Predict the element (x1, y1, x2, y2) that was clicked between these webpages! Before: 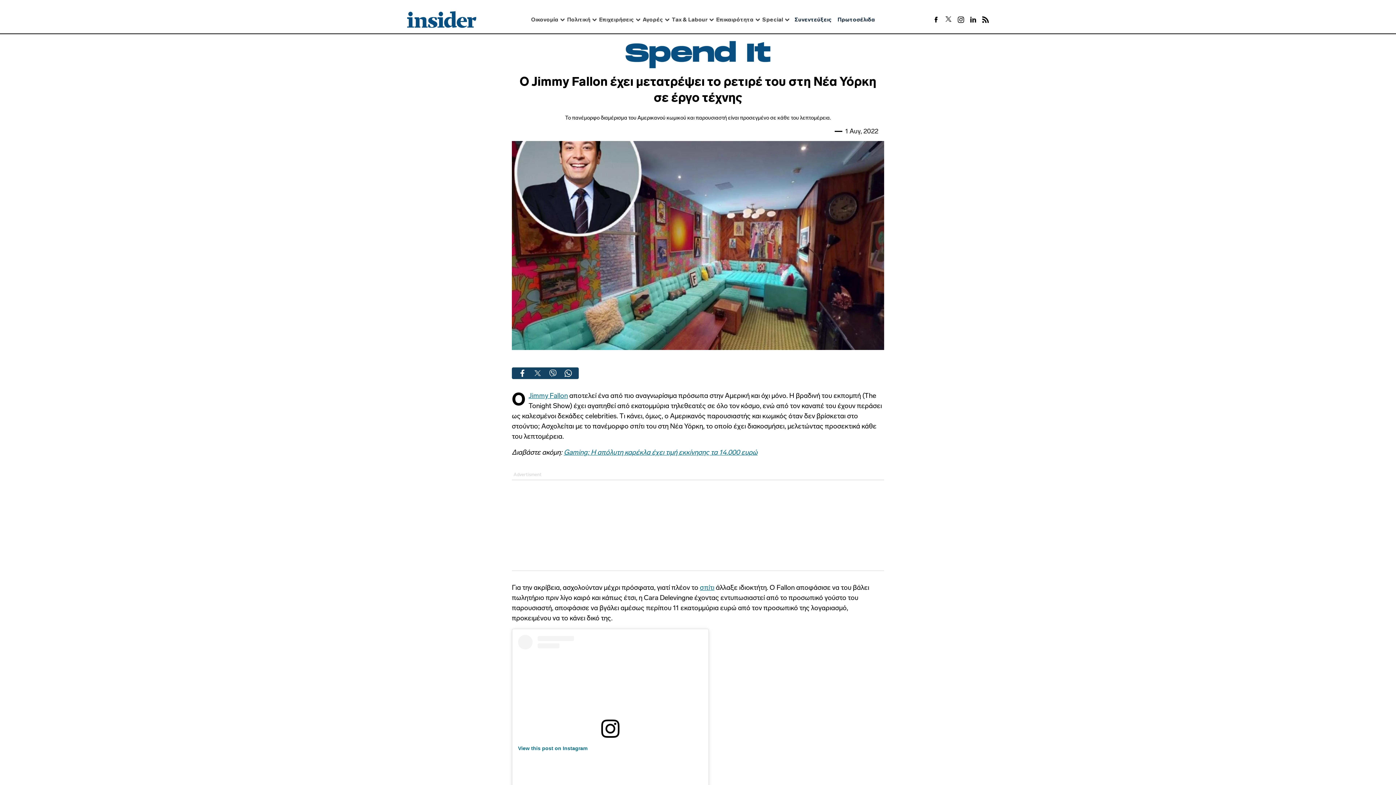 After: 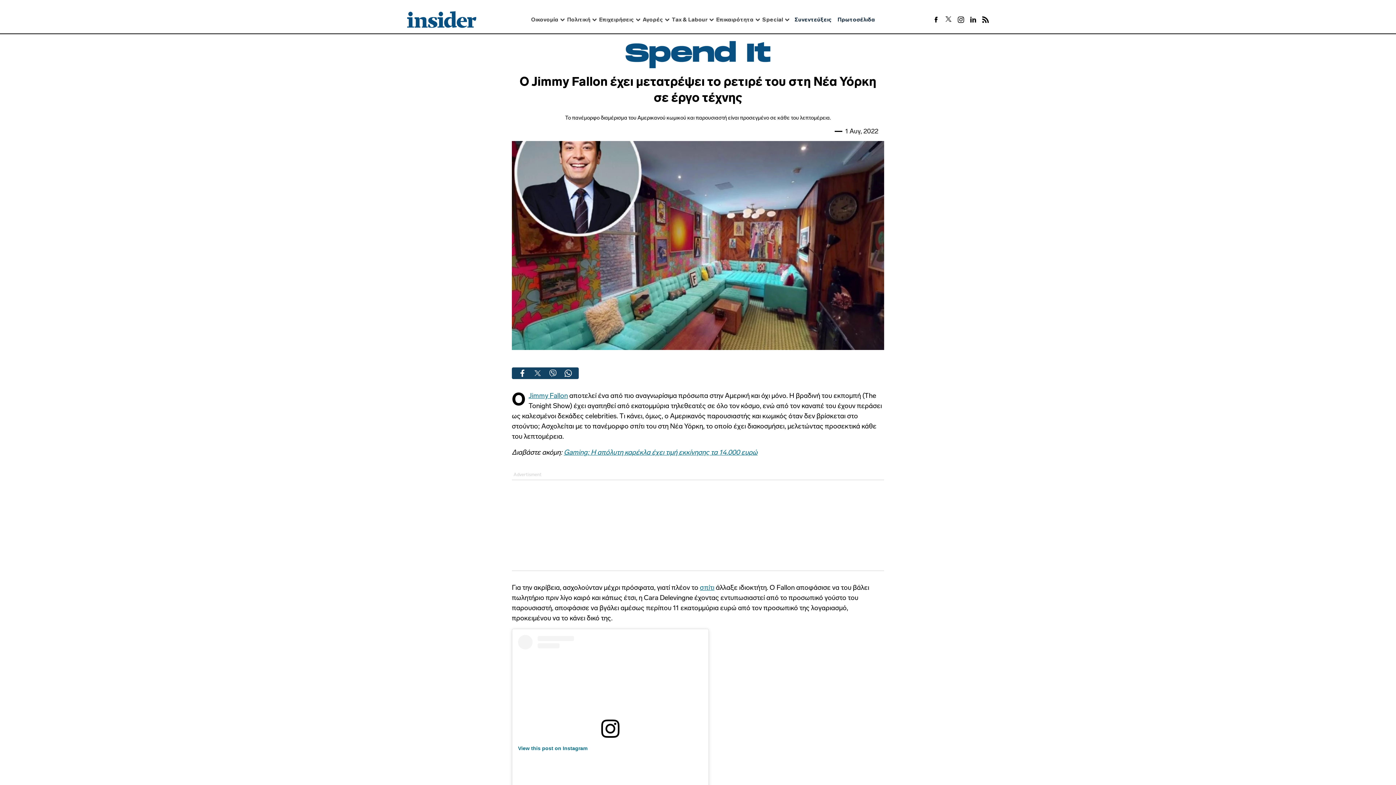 Action: bbox: (518, 369, 526, 377)